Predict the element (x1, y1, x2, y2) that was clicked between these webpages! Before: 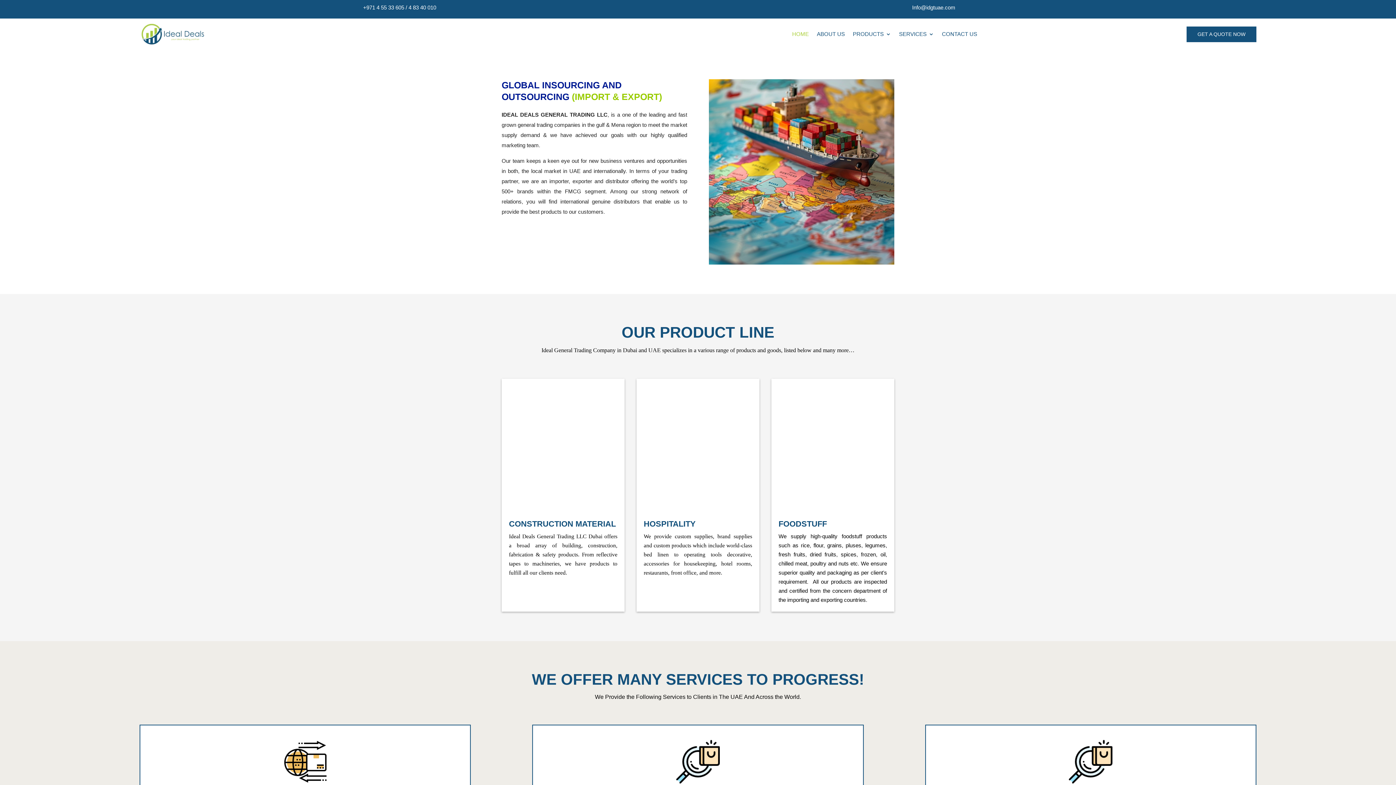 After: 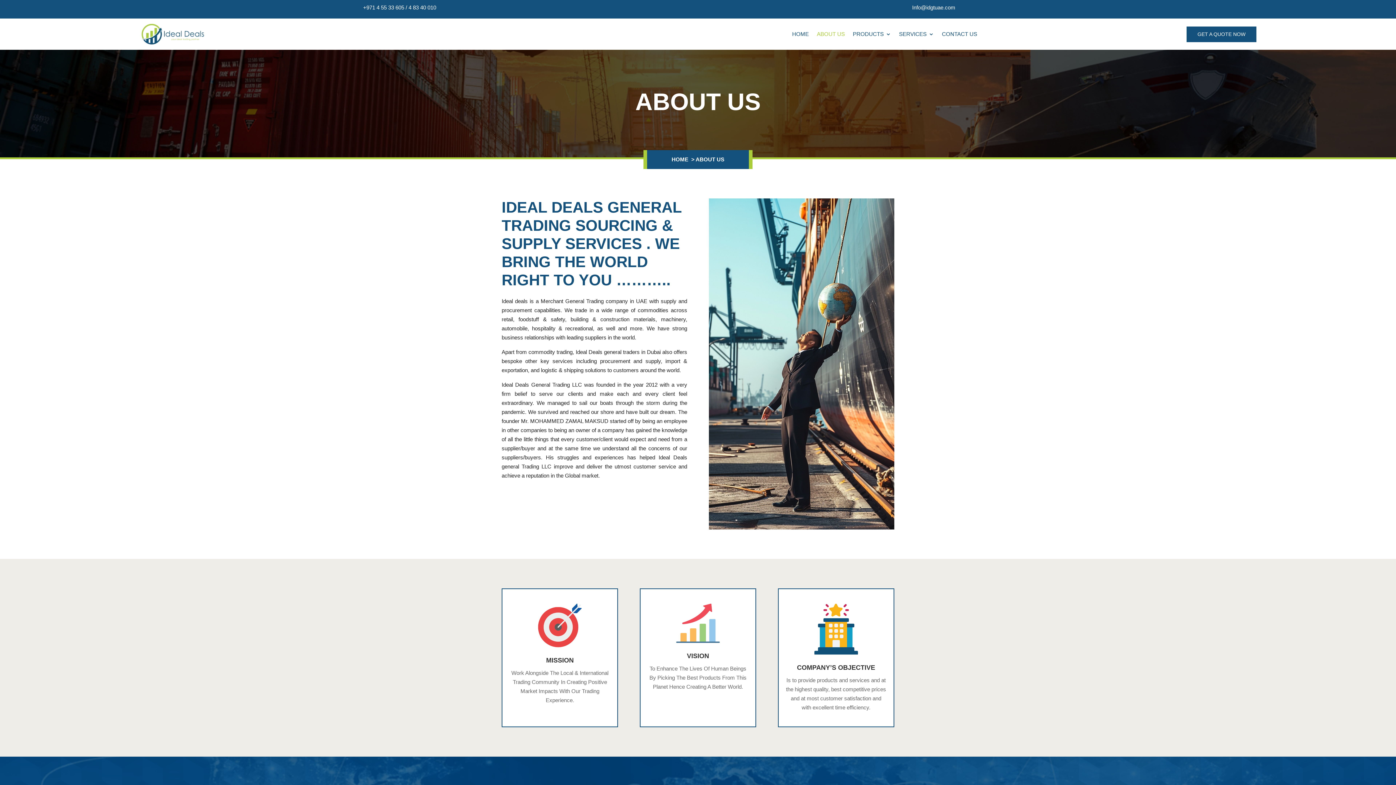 Action: label: ABOUT US bbox: (817, 20, 845, 48)